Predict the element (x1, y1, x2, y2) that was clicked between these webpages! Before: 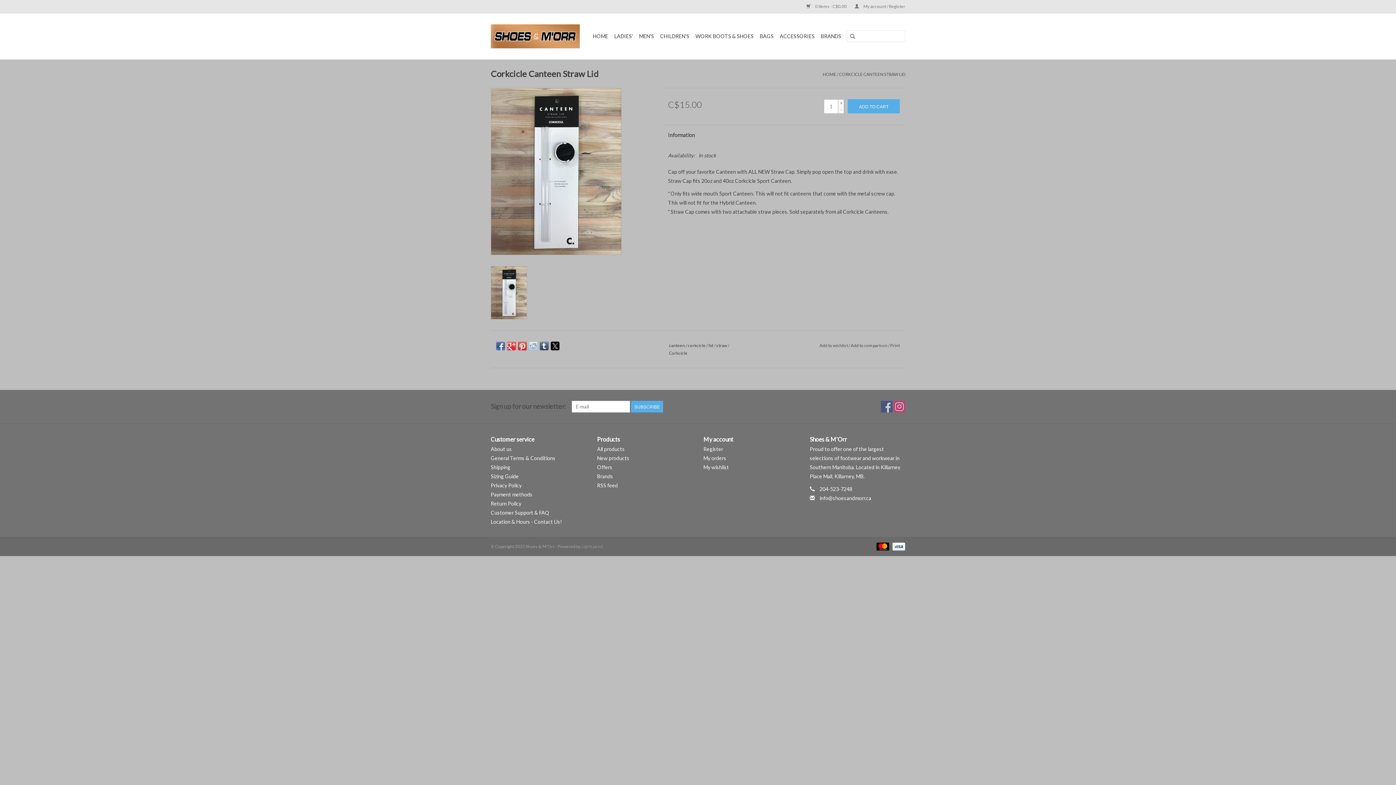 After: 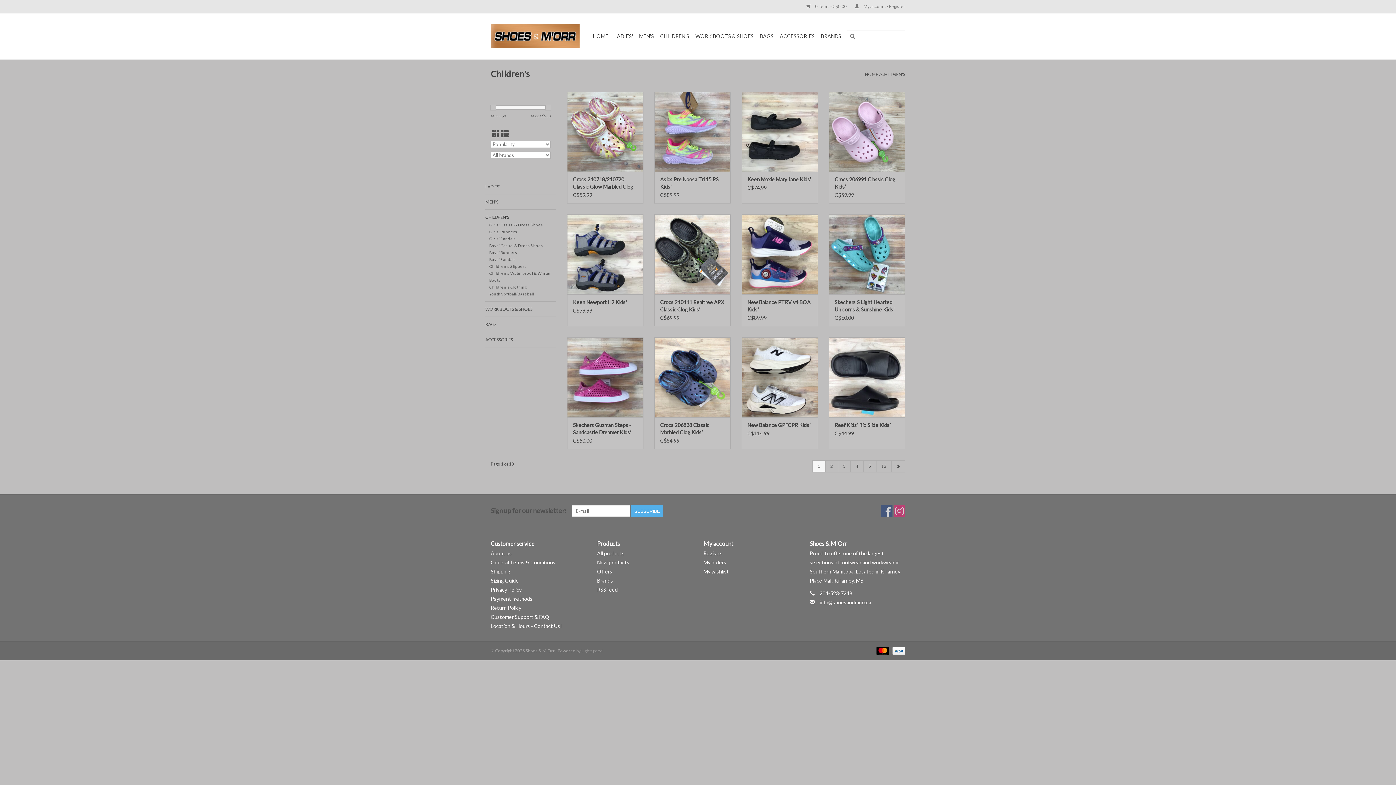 Action: bbox: (658, 30, 691, 42) label: CHILDREN'S